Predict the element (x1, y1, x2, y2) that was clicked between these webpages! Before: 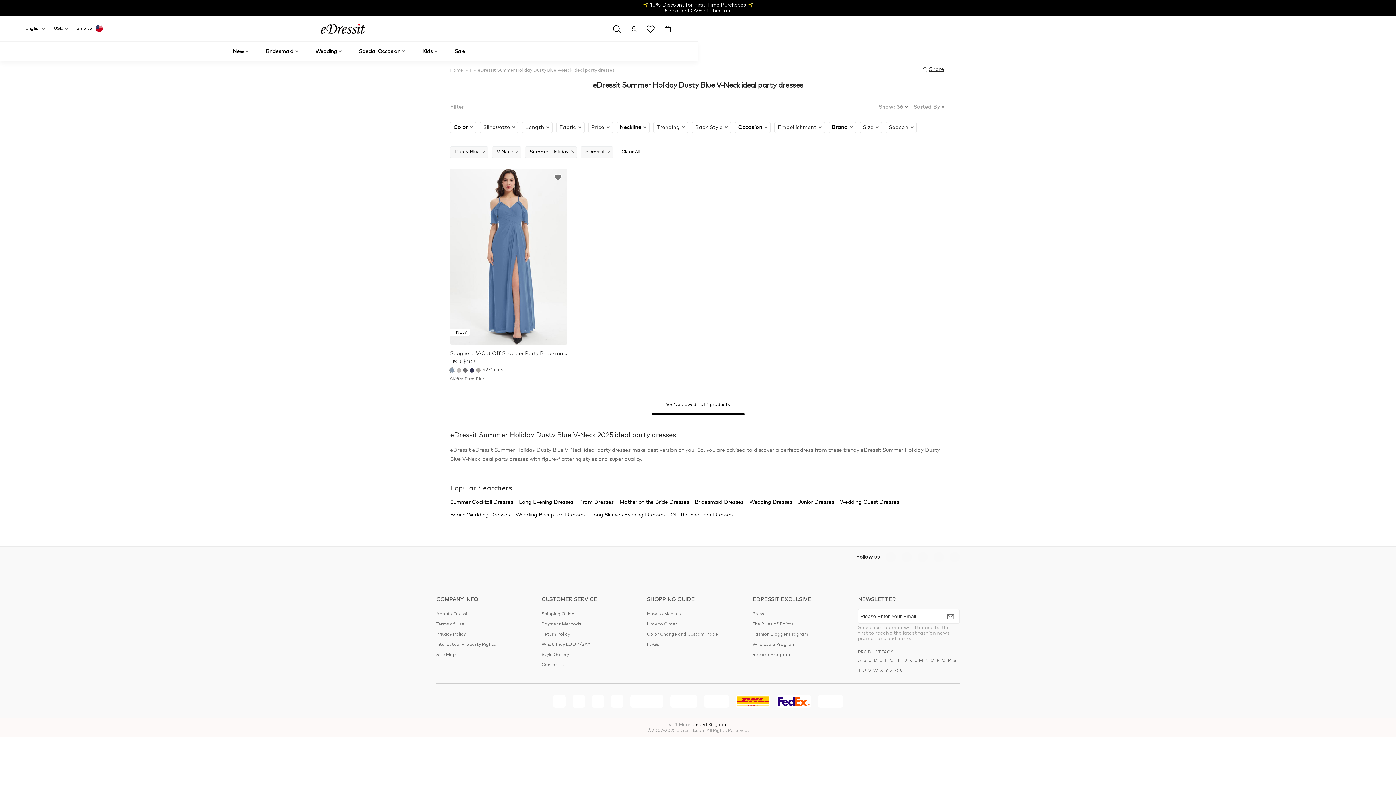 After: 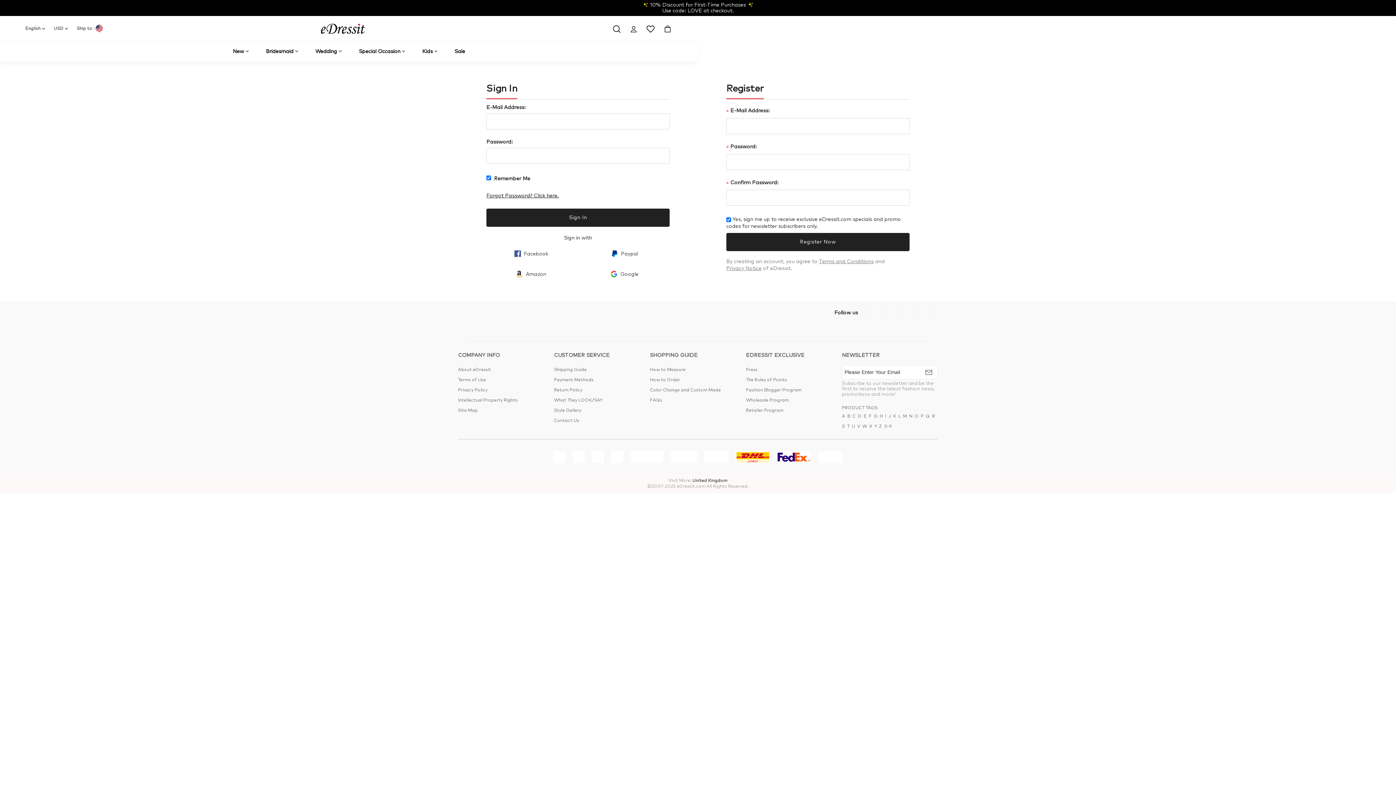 Action: bbox: (625, 23, 642, 34)